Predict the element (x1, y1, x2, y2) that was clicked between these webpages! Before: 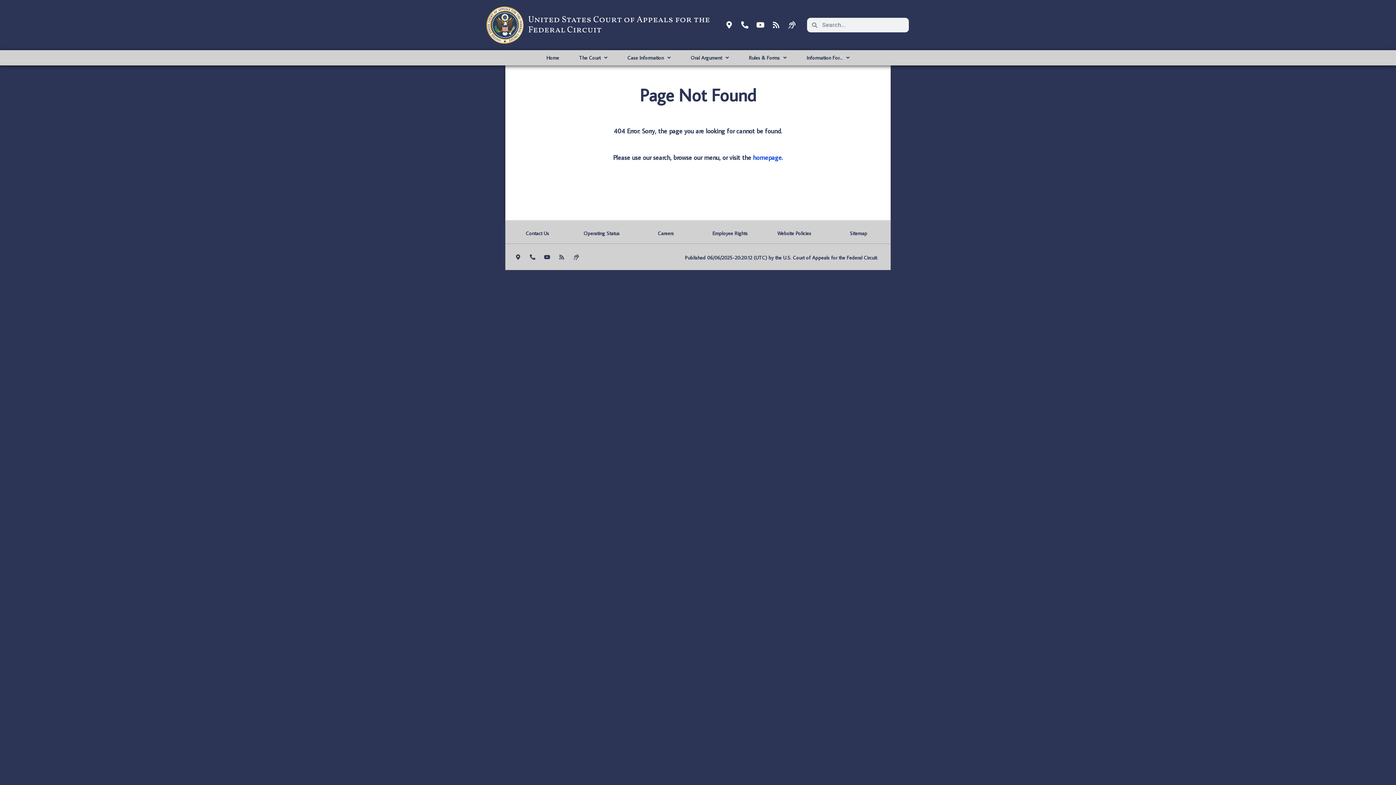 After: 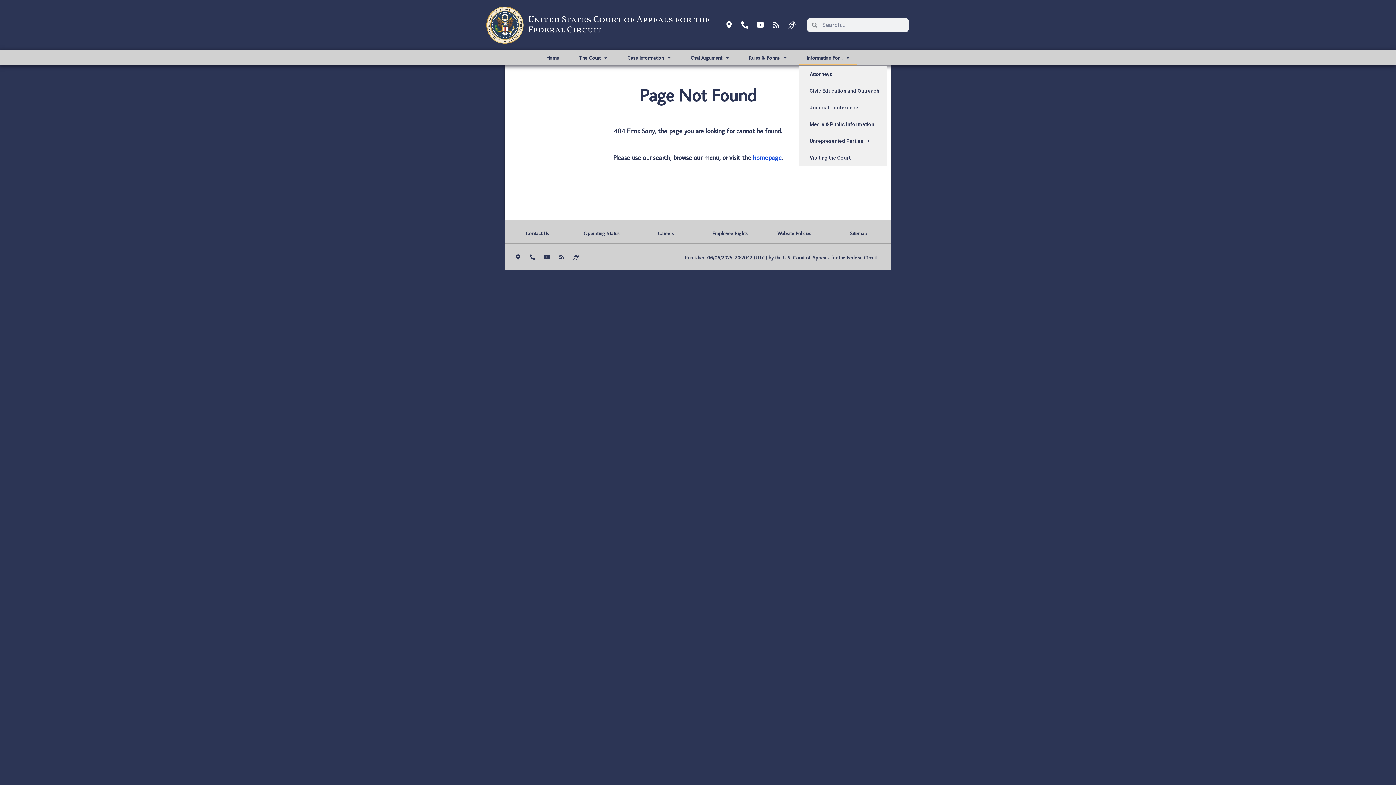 Action: label: Information For… bbox: (799, 50, 857, 65)